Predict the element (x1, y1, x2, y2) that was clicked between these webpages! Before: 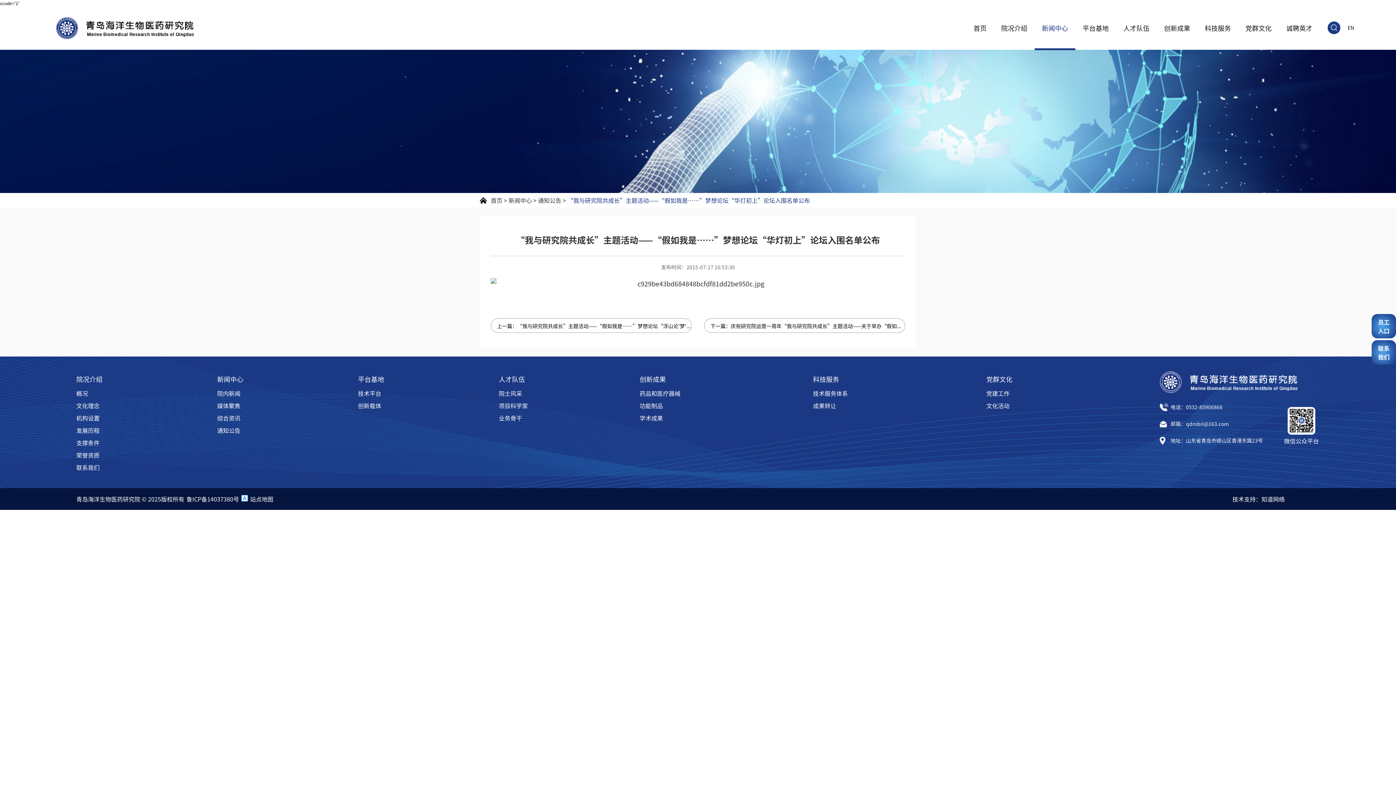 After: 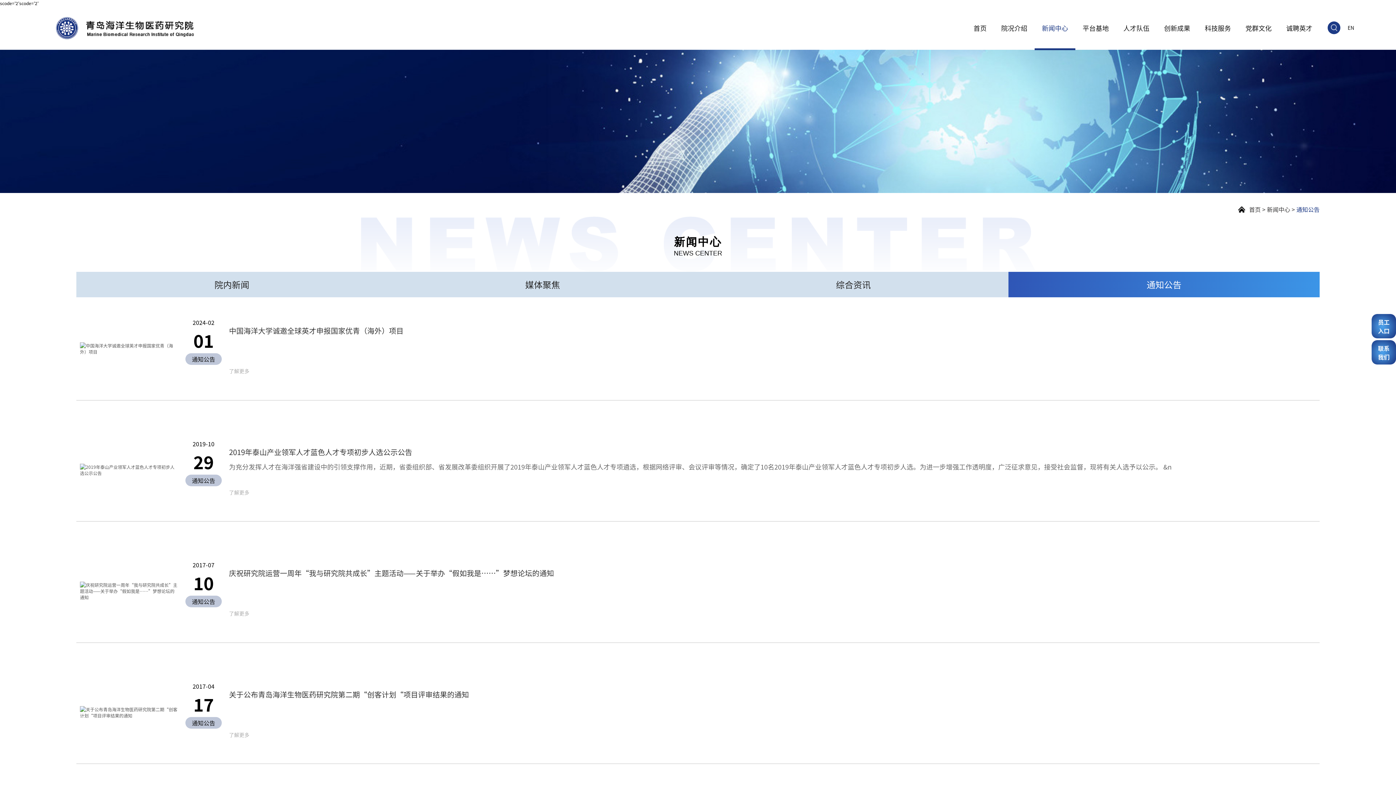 Action: label: 通知公告 bbox: (538, 196, 561, 204)